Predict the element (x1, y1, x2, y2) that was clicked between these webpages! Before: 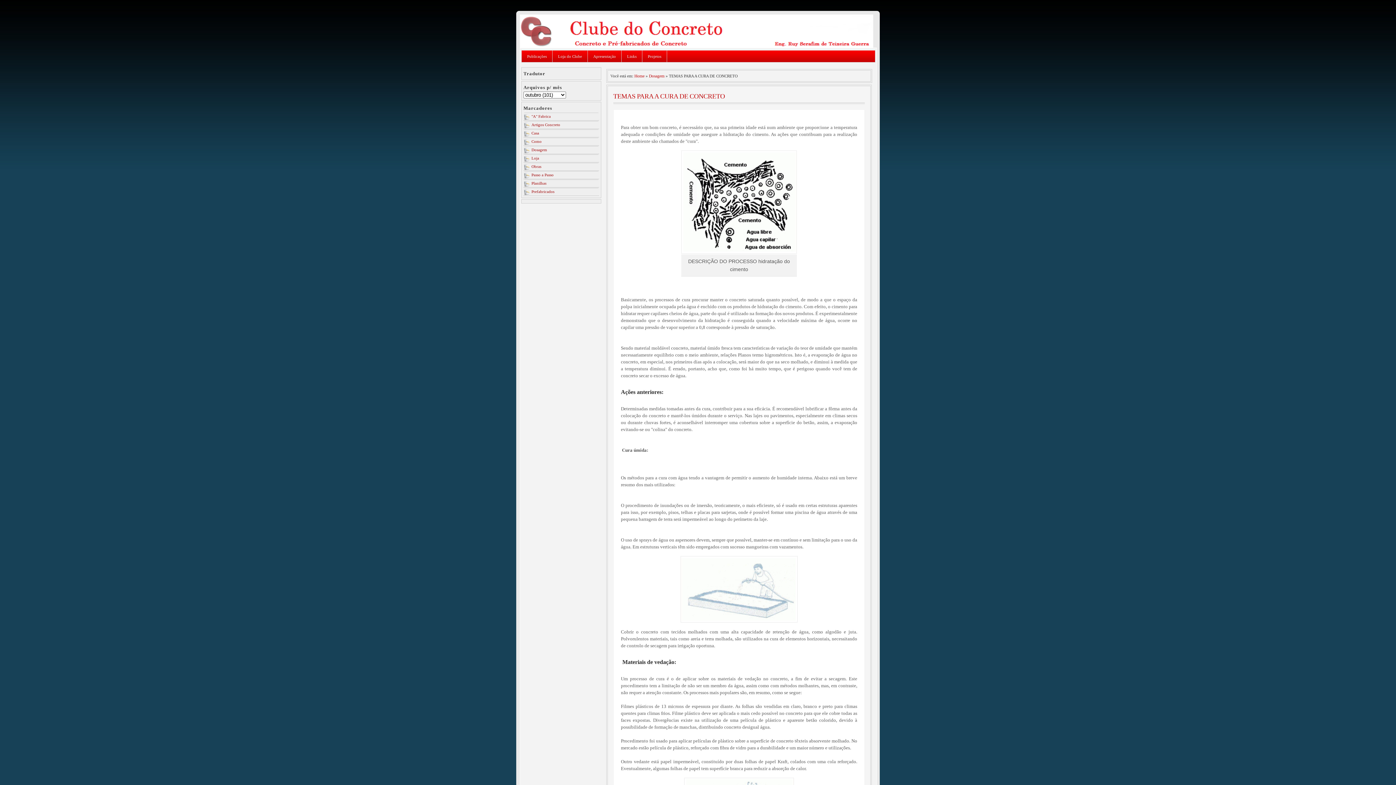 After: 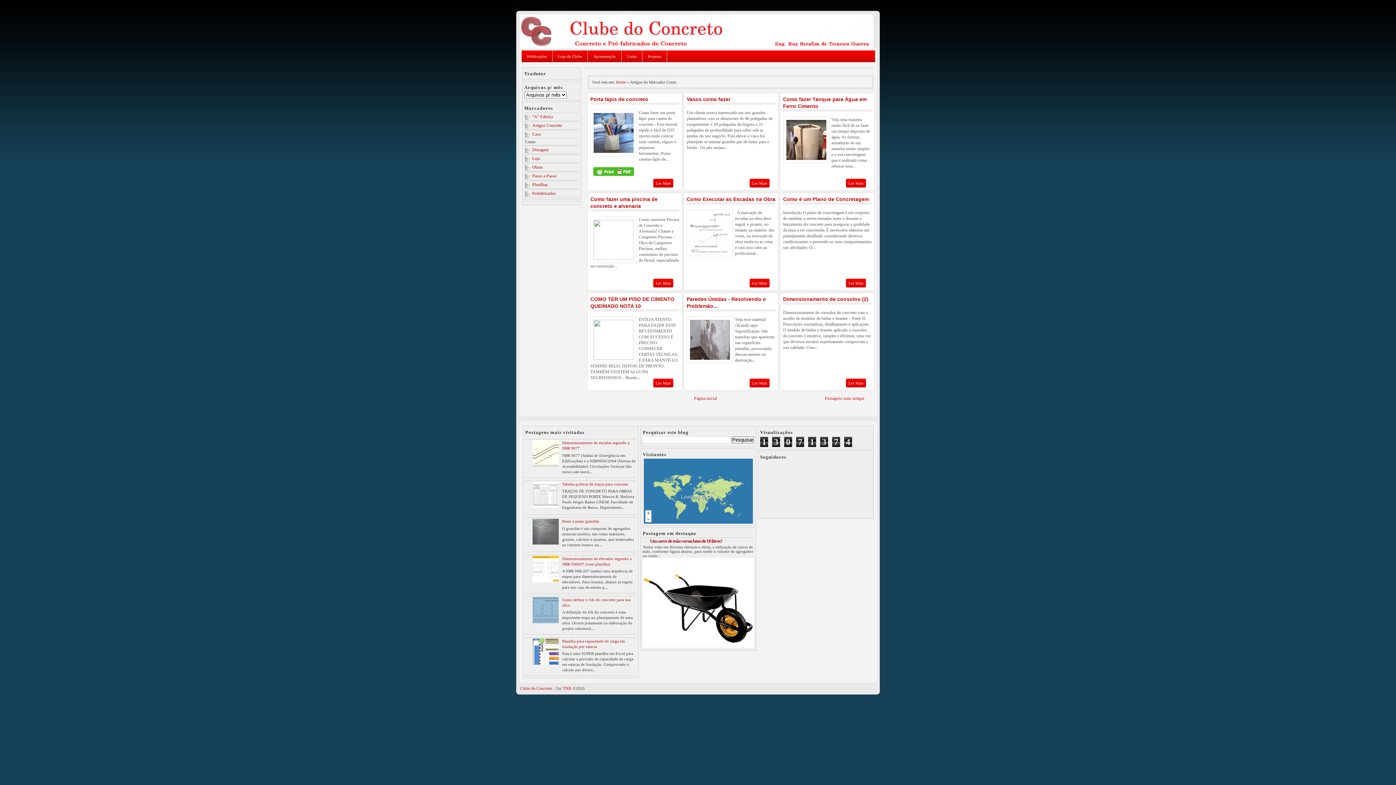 Action: bbox: (524, 137, 598, 145) label: Como